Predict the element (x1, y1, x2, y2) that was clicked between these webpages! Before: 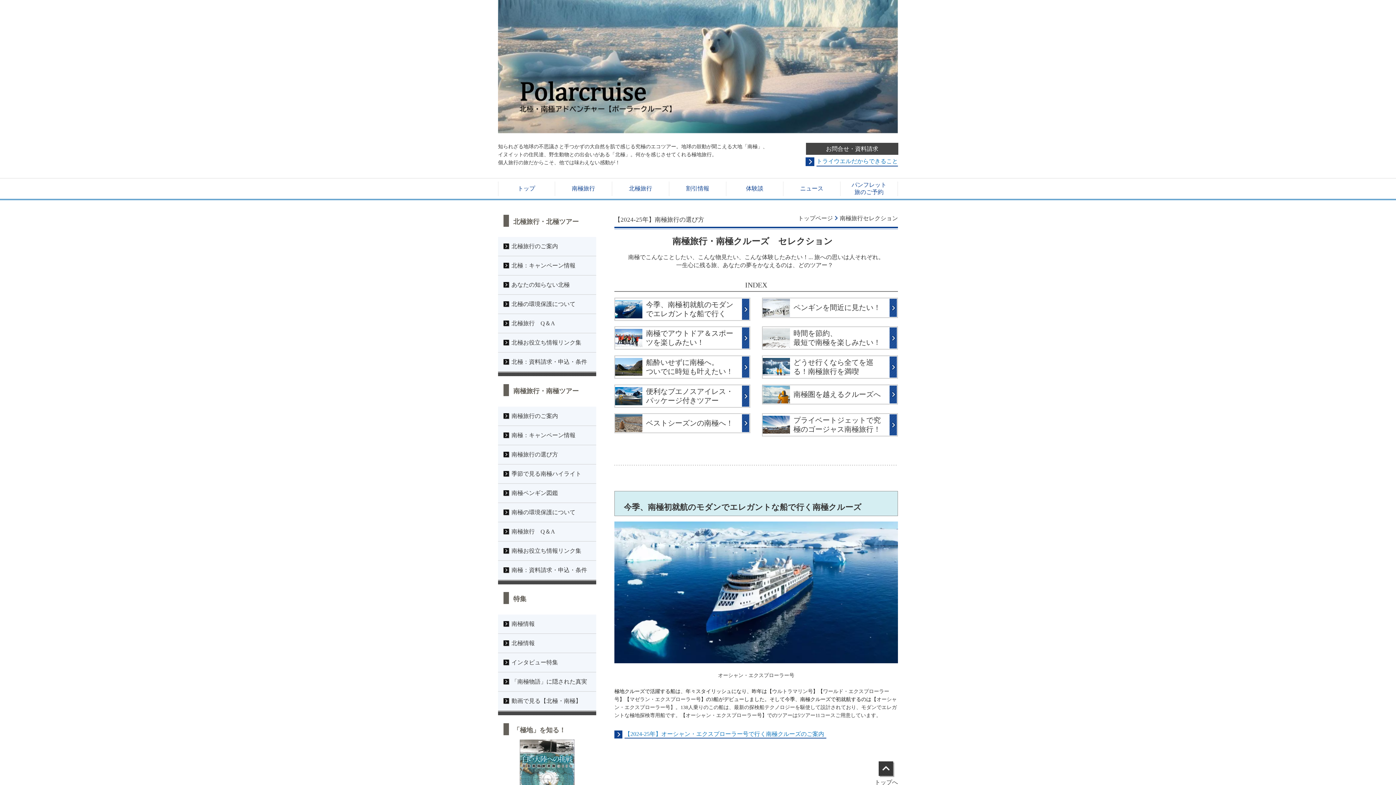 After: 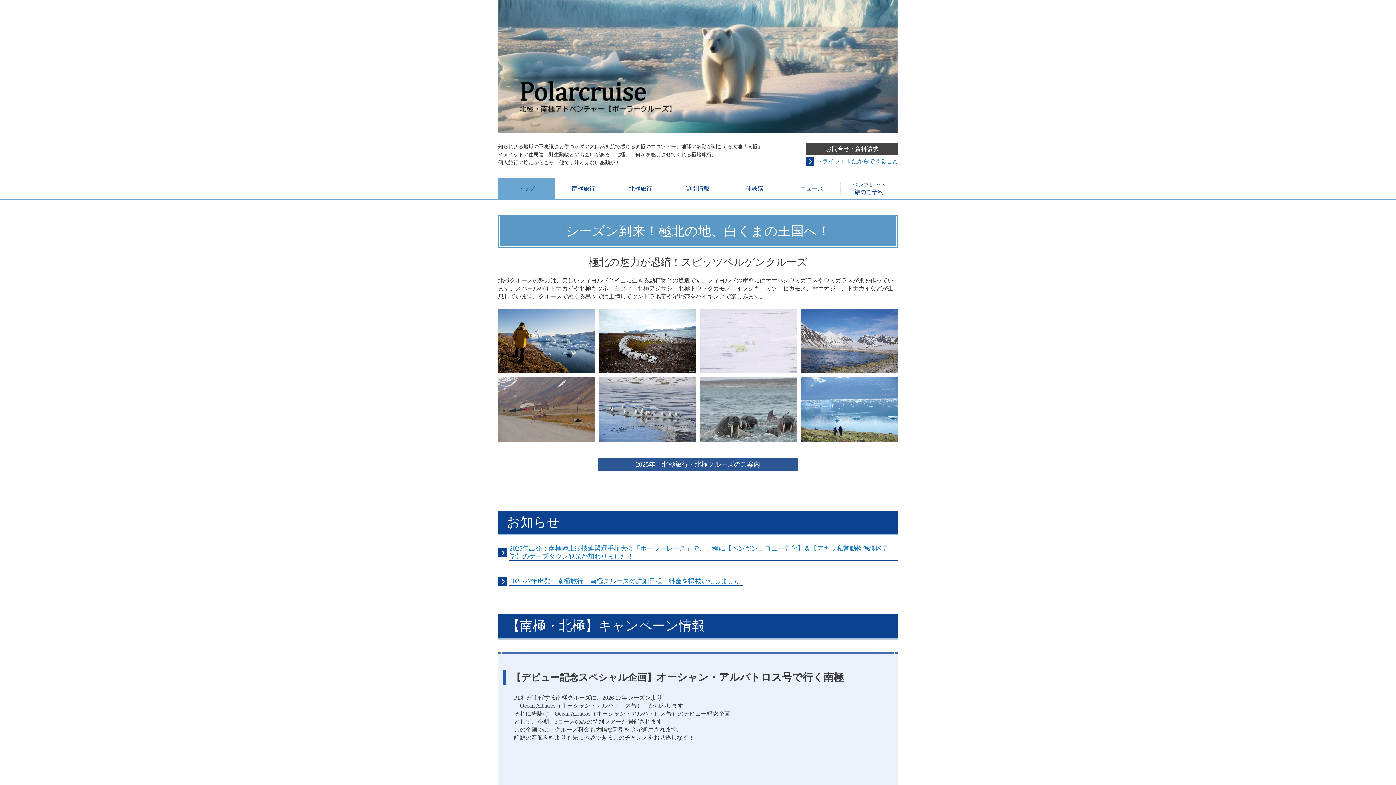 Action: bbox: (498, 0, 898, 133)